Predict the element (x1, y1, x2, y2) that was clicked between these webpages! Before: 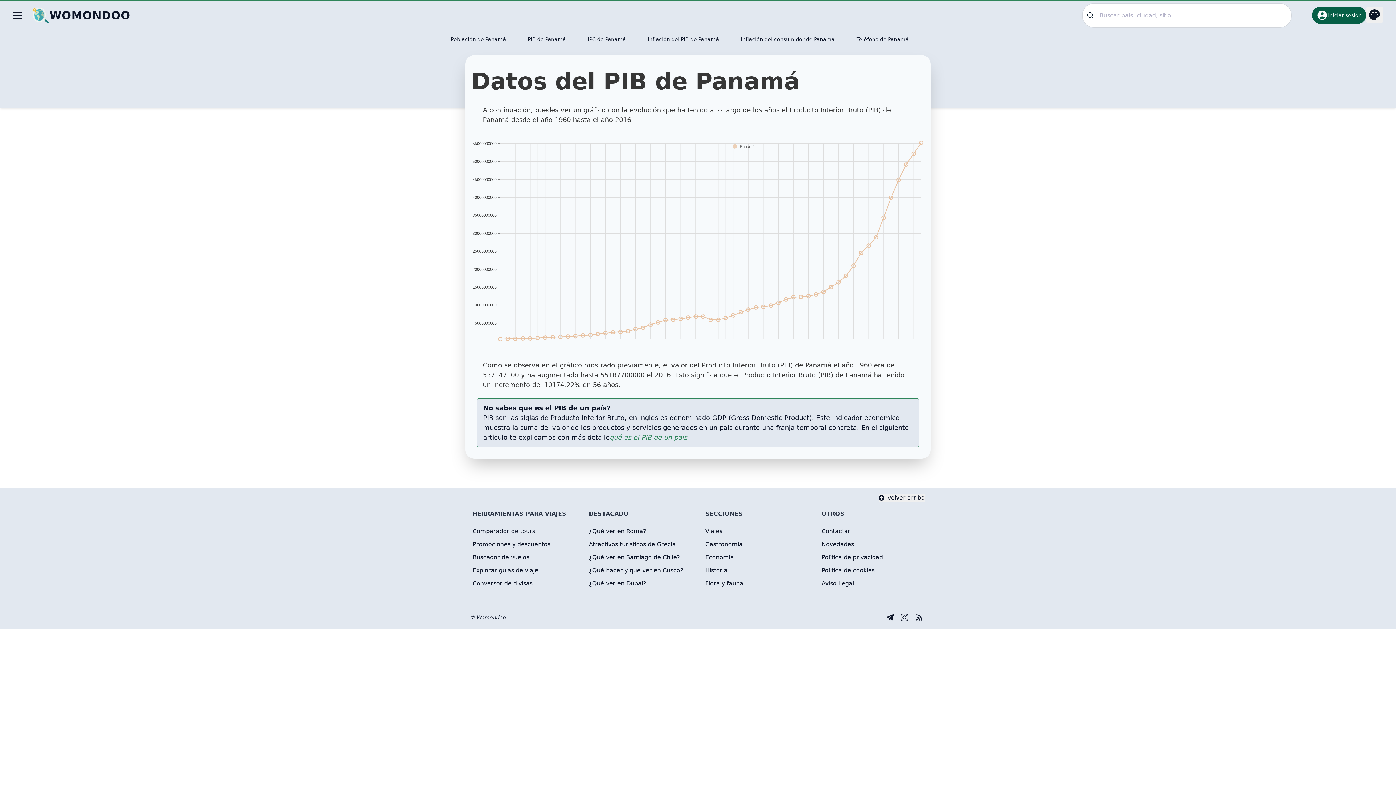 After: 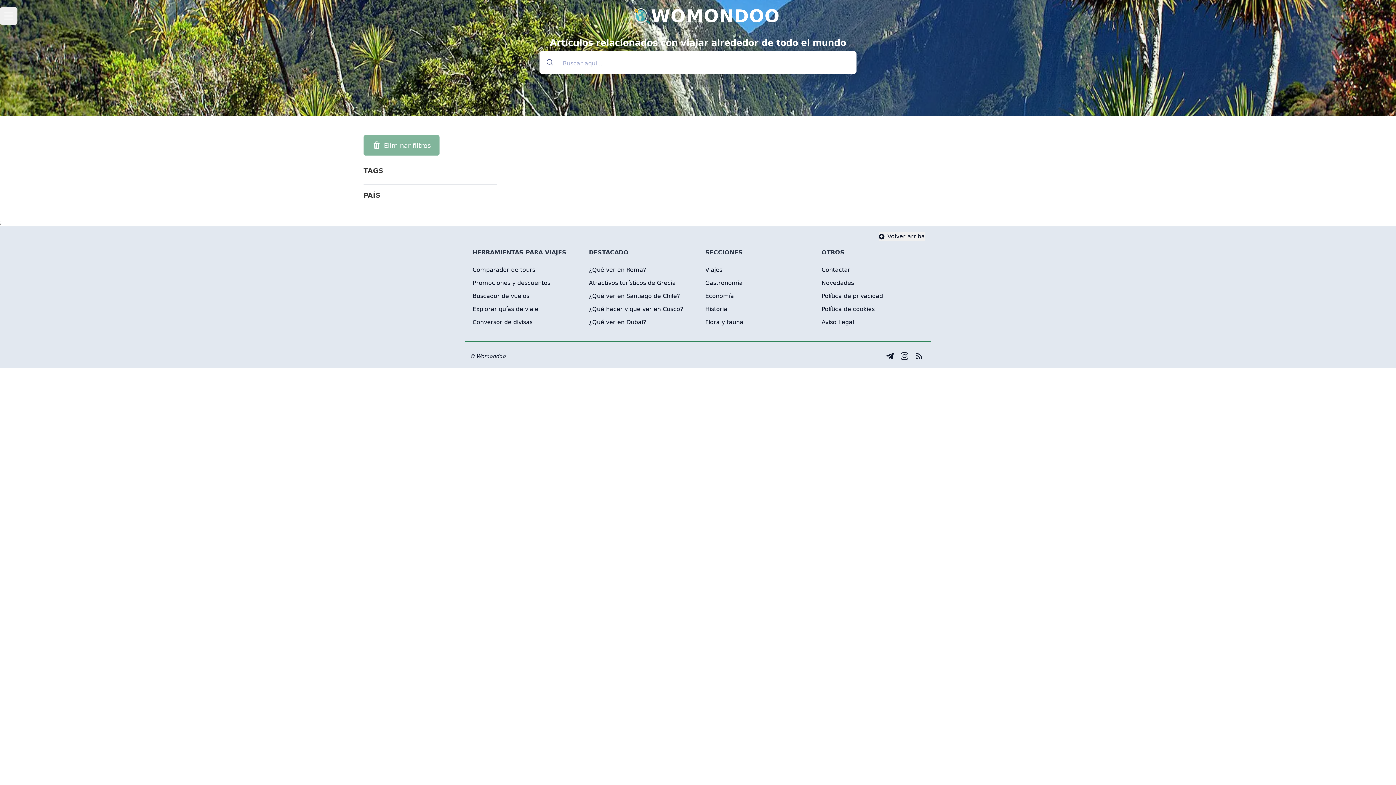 Action: label: Viajes bbox: (705, 527, 807, 536)